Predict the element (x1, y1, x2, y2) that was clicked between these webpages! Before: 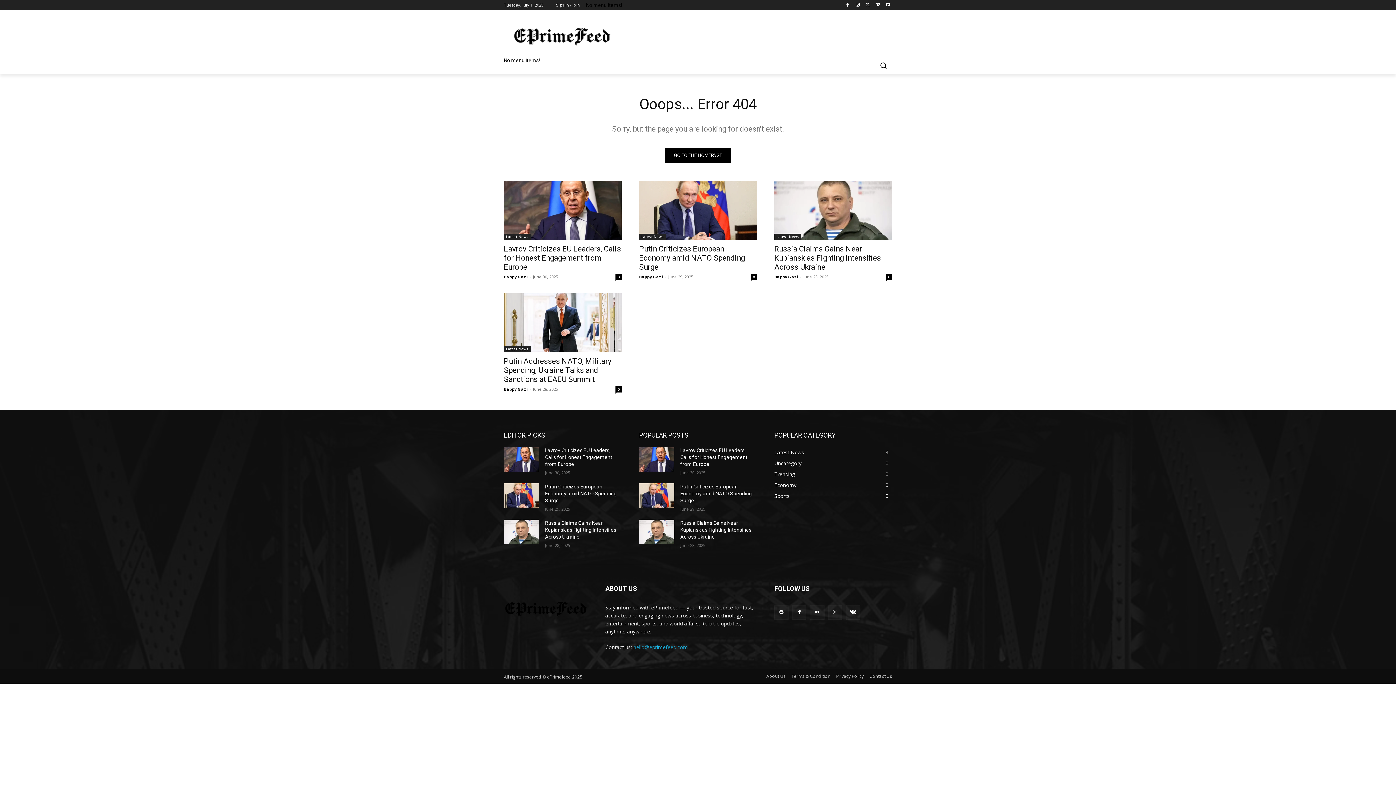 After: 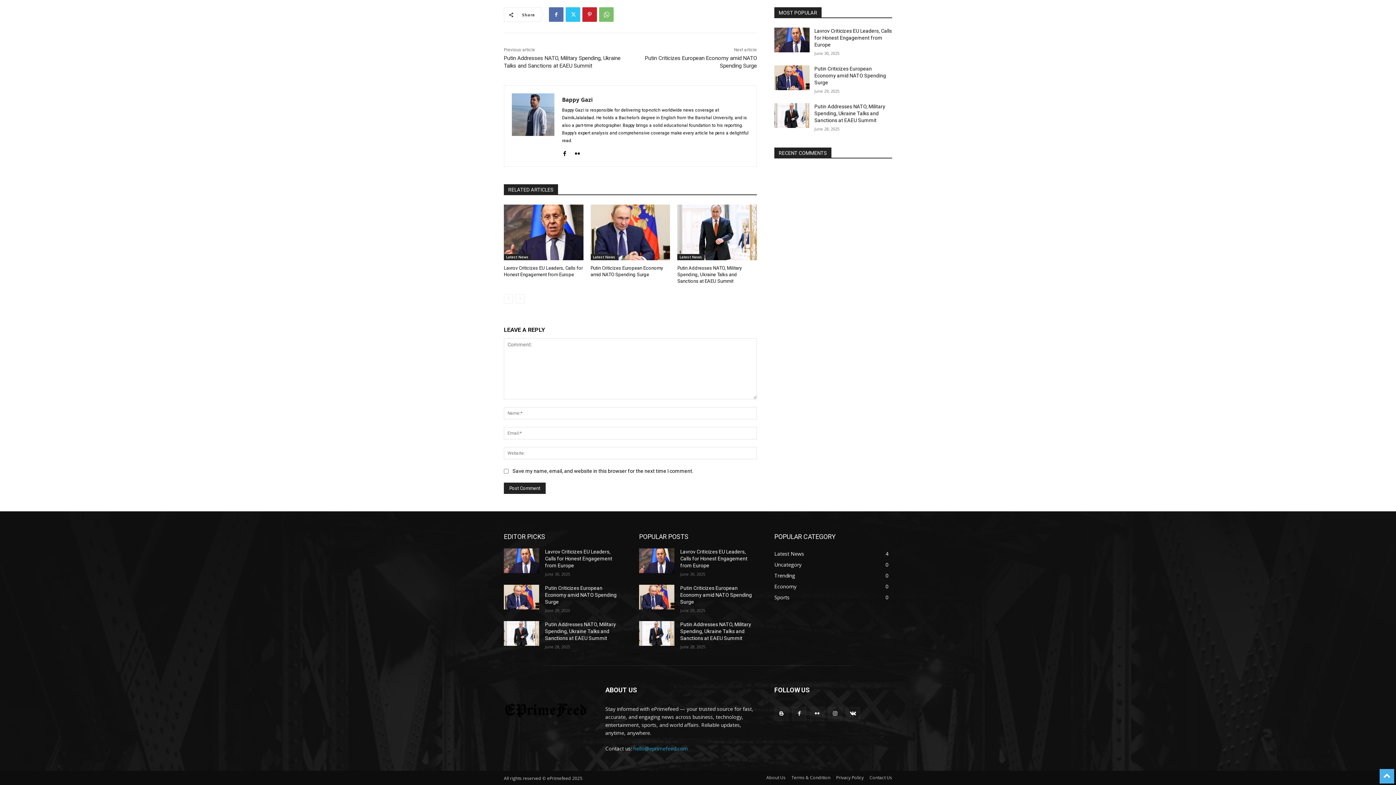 Action: label: 0 bbox: (886, 274, 892, 280)